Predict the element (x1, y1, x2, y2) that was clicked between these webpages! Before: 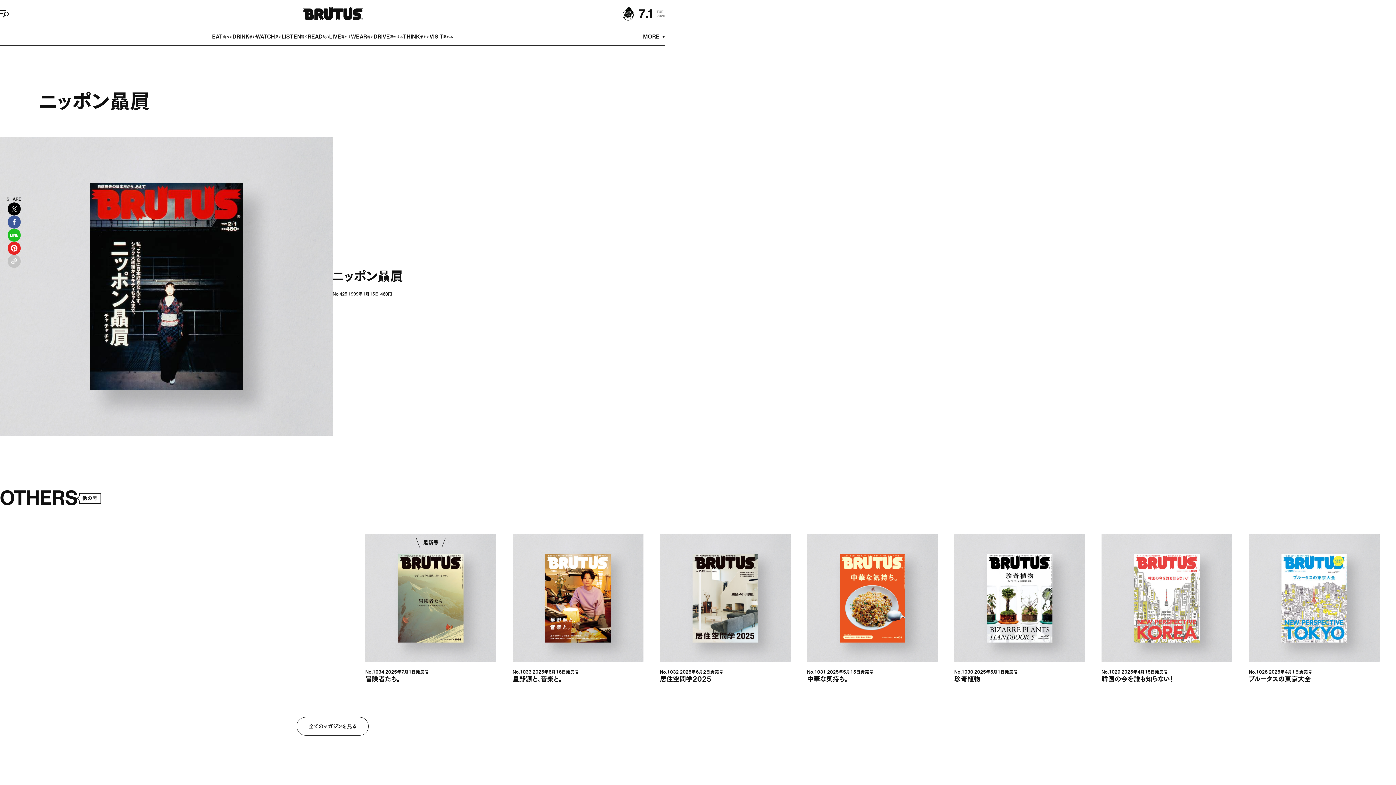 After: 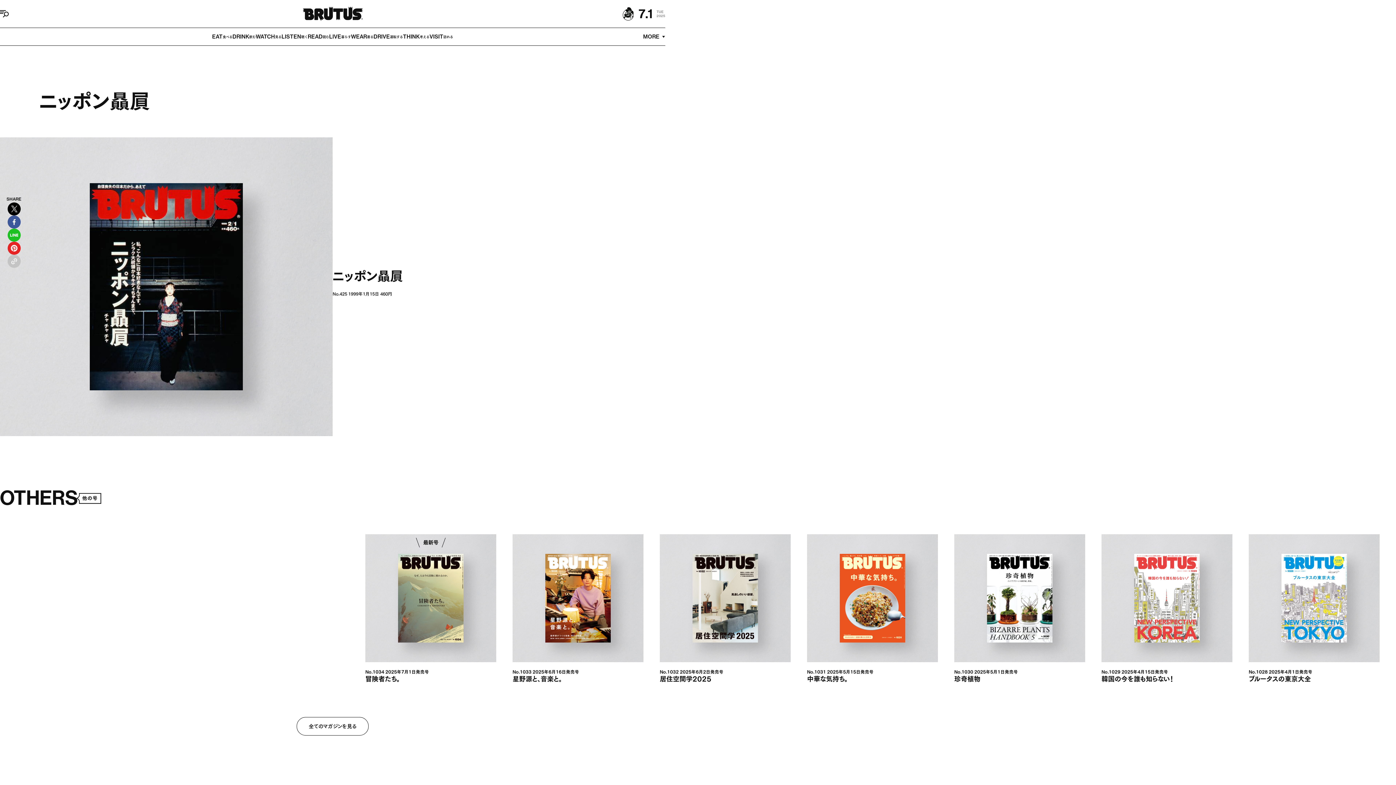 Action: label: Share on LINE bbox: (7, 231, 20, 237)